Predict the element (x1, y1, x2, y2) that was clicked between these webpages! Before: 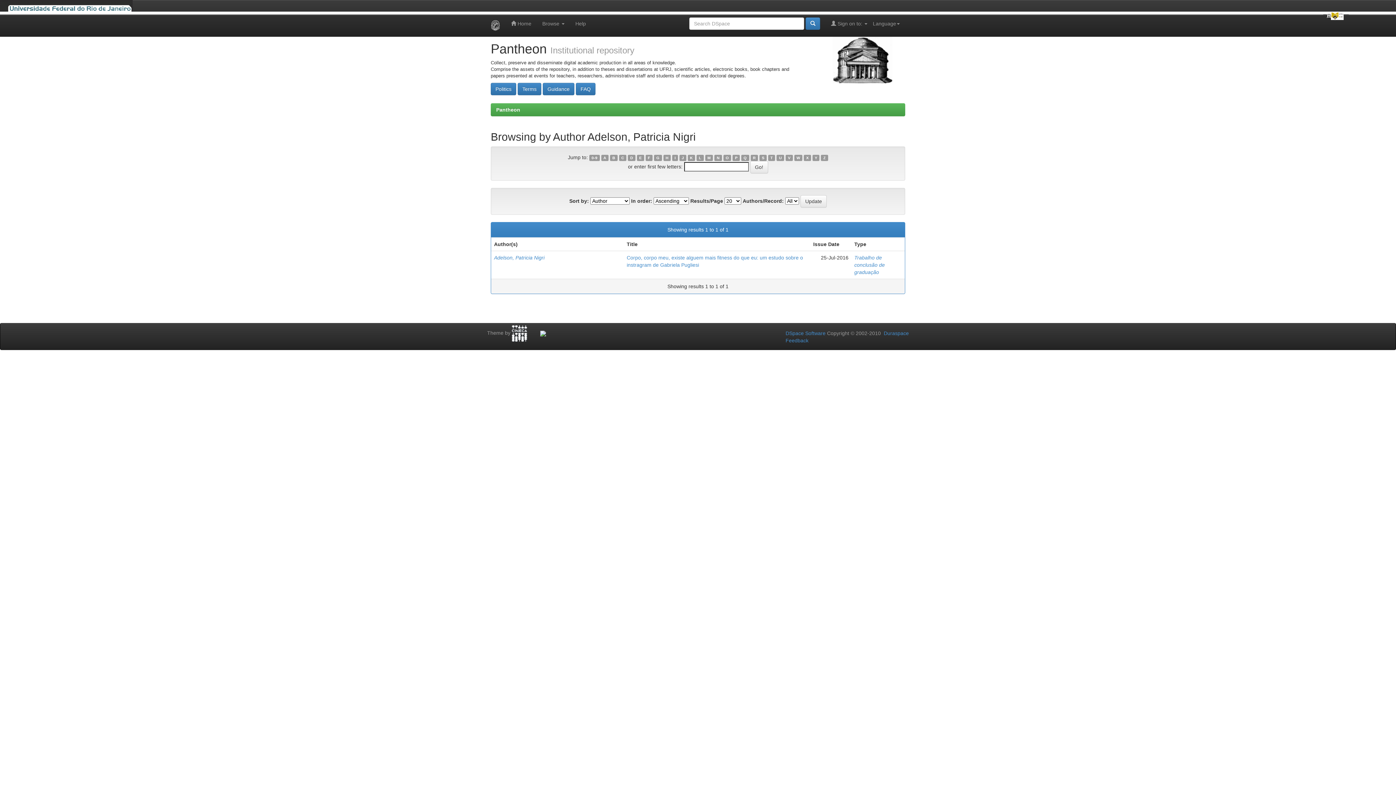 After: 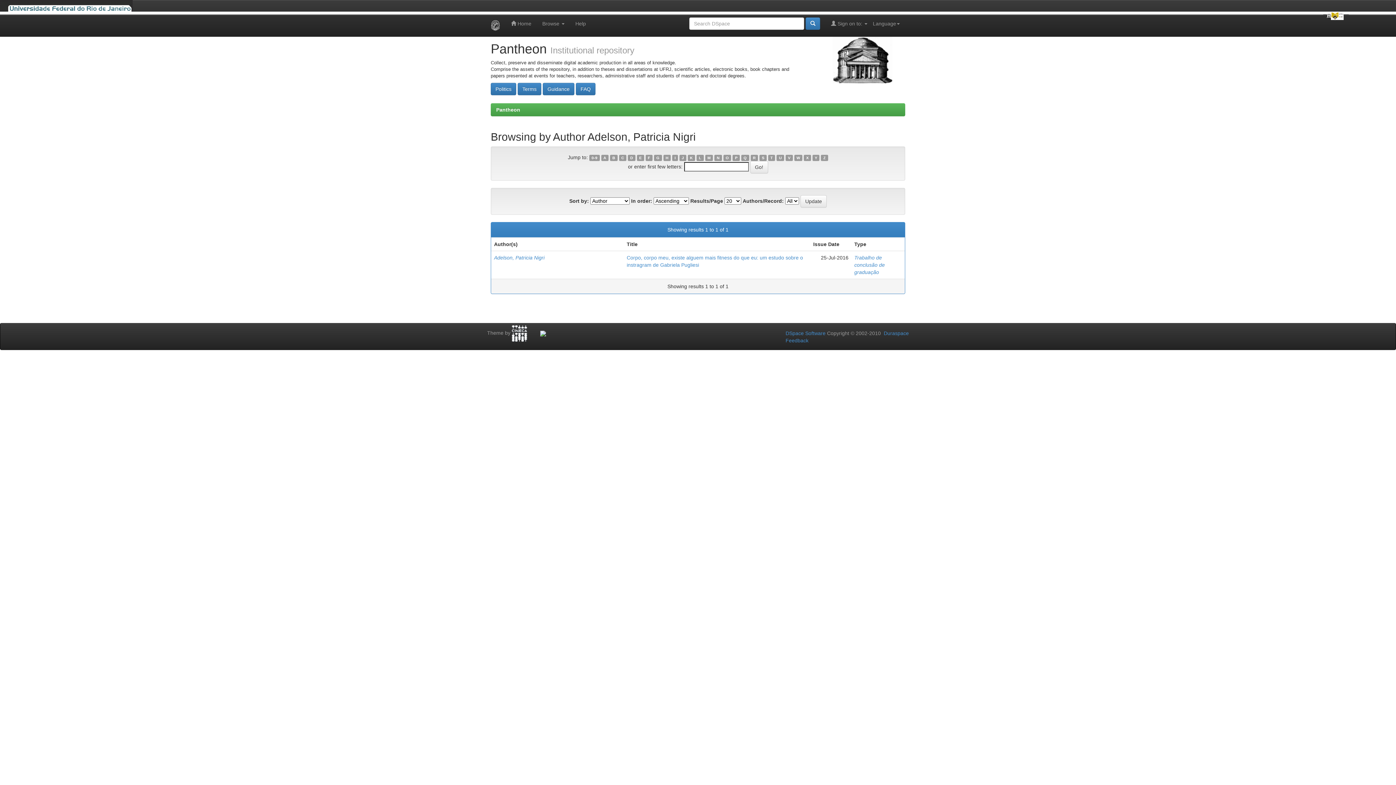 Action: label: D bbox: (628, 154, 635, 161)